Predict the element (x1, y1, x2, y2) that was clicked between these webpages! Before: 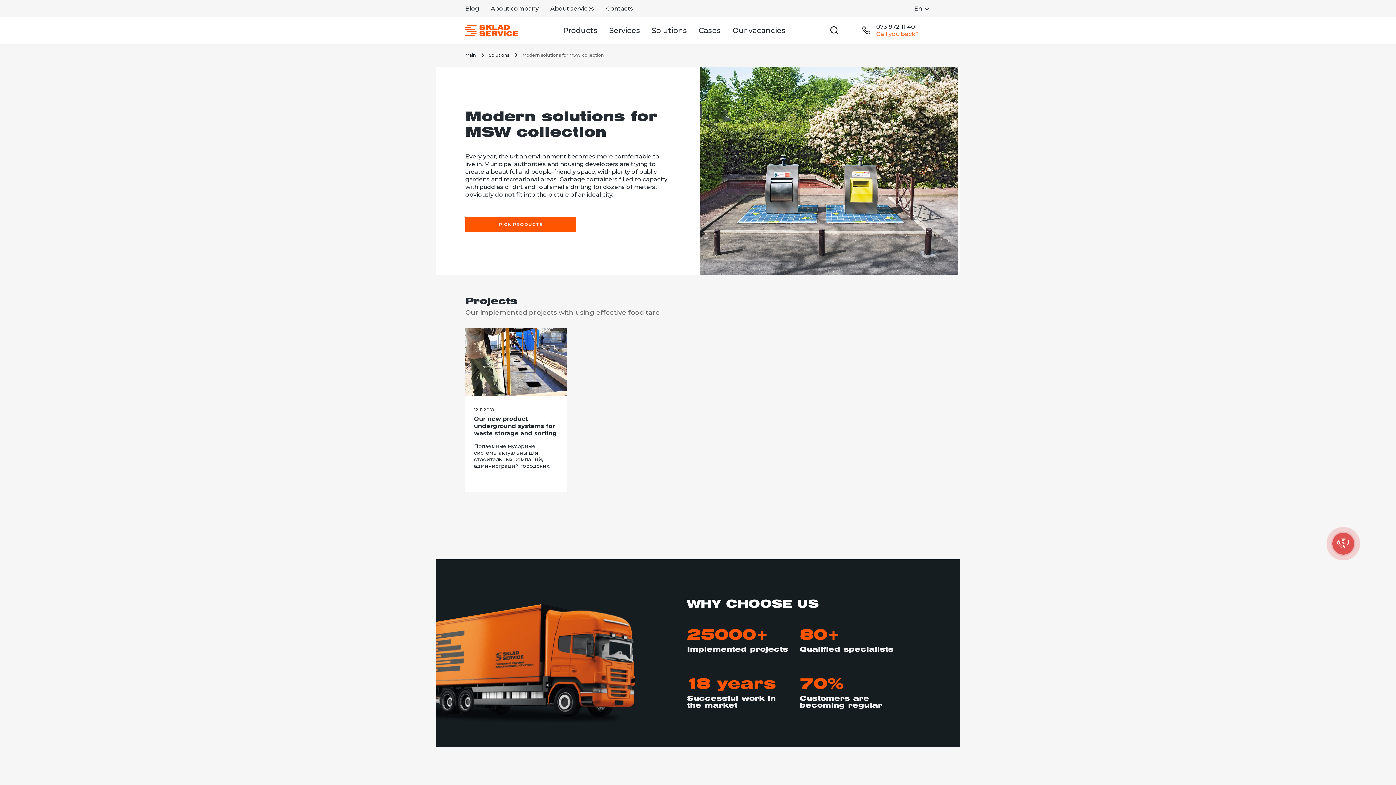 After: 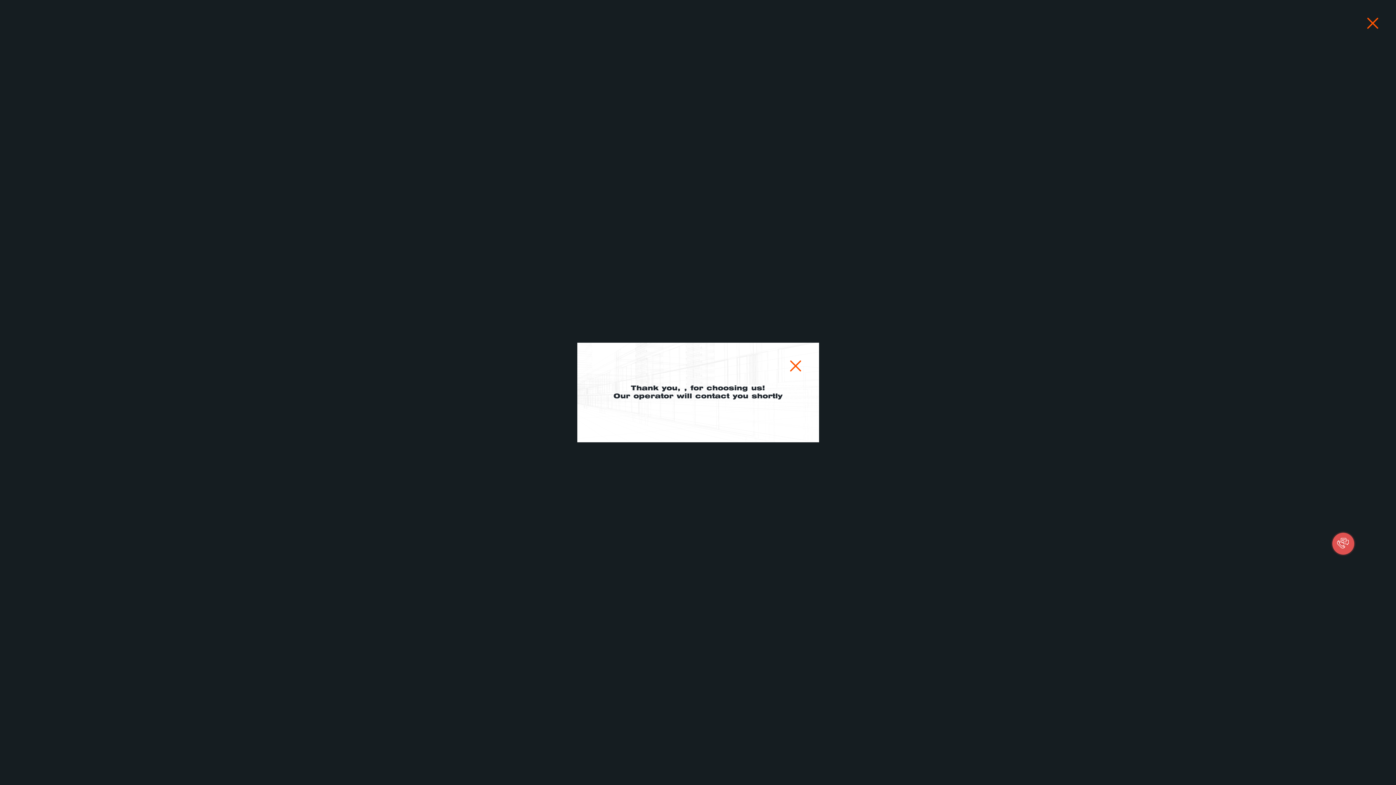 Action: label: PICK PRODUCTS bbox: (465, 216, 576, 232)